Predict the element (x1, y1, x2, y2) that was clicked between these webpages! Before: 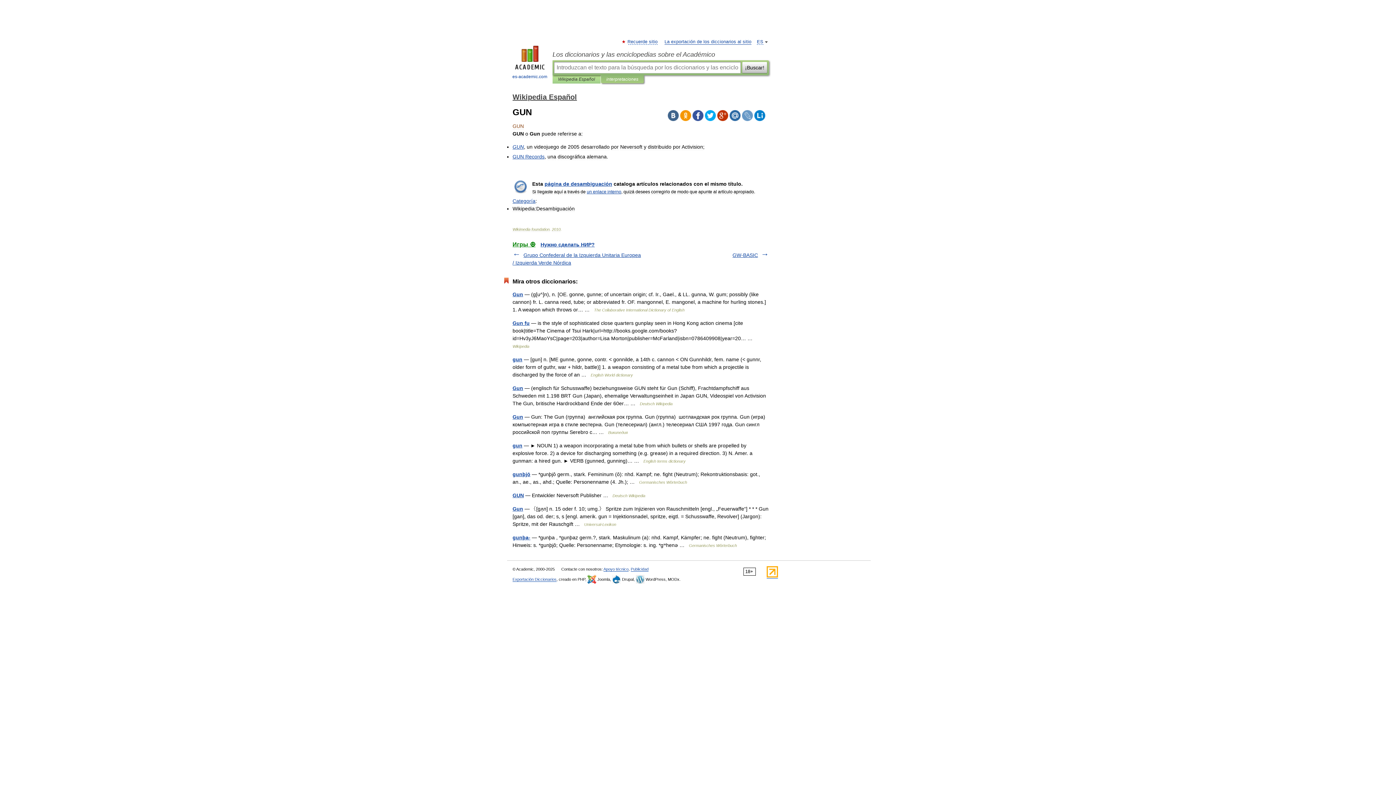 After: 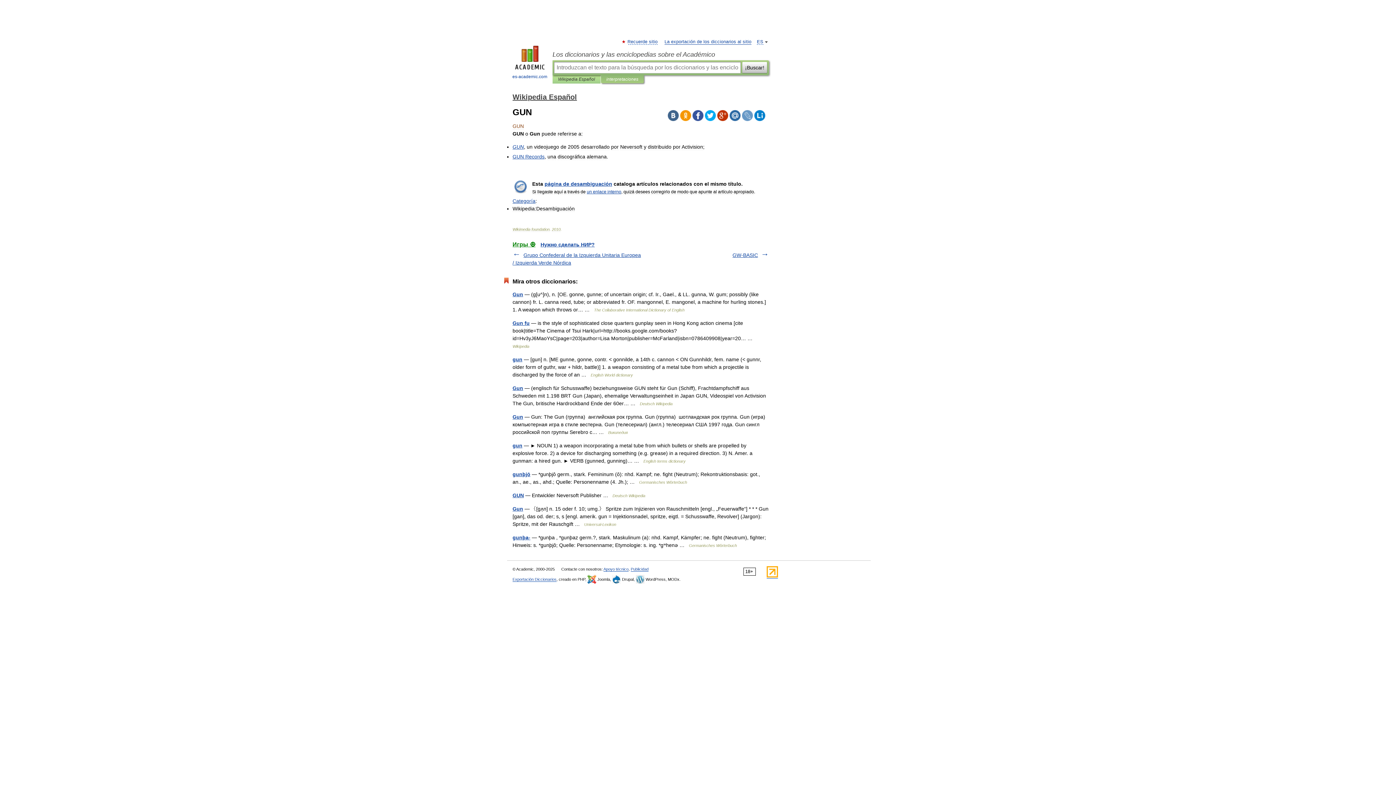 Action: bbox: (668, 110, 678, 121)